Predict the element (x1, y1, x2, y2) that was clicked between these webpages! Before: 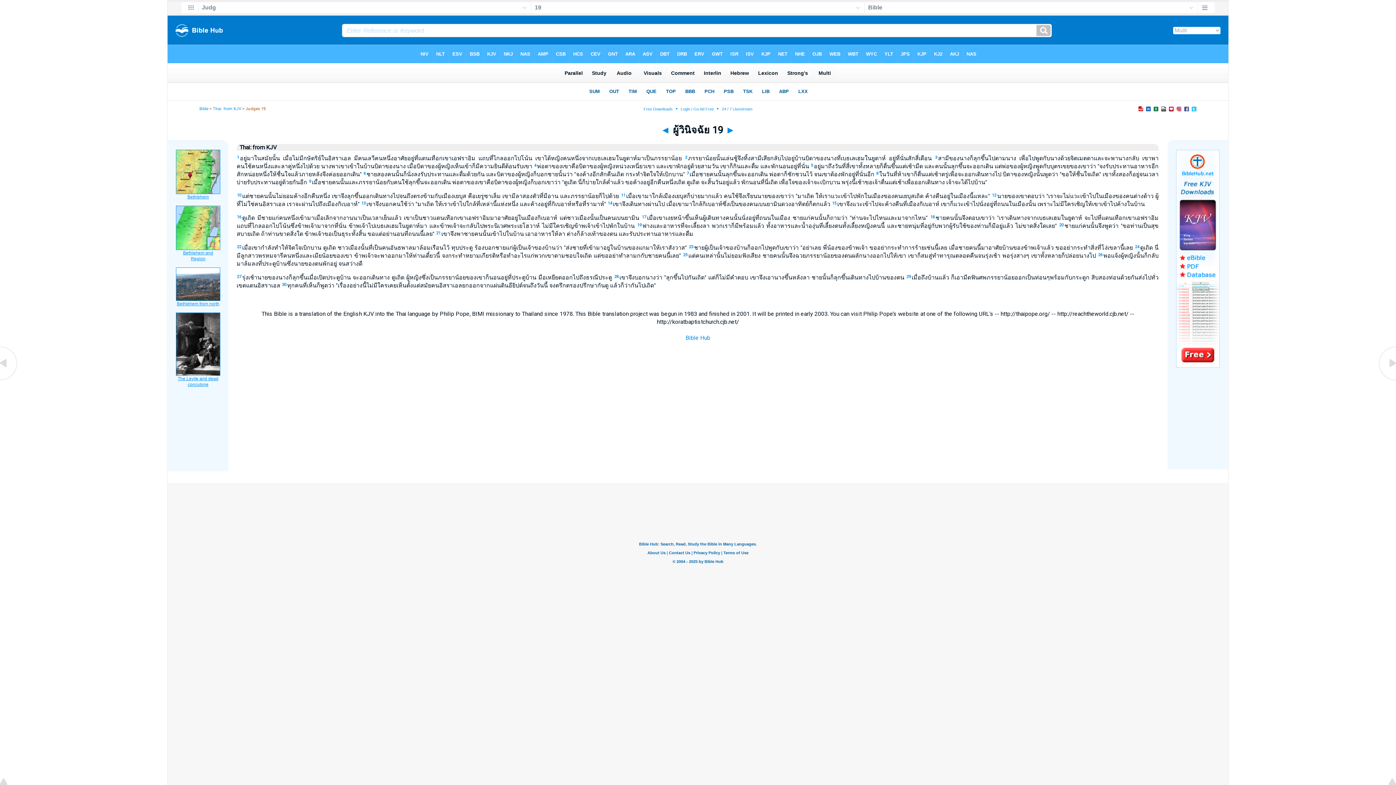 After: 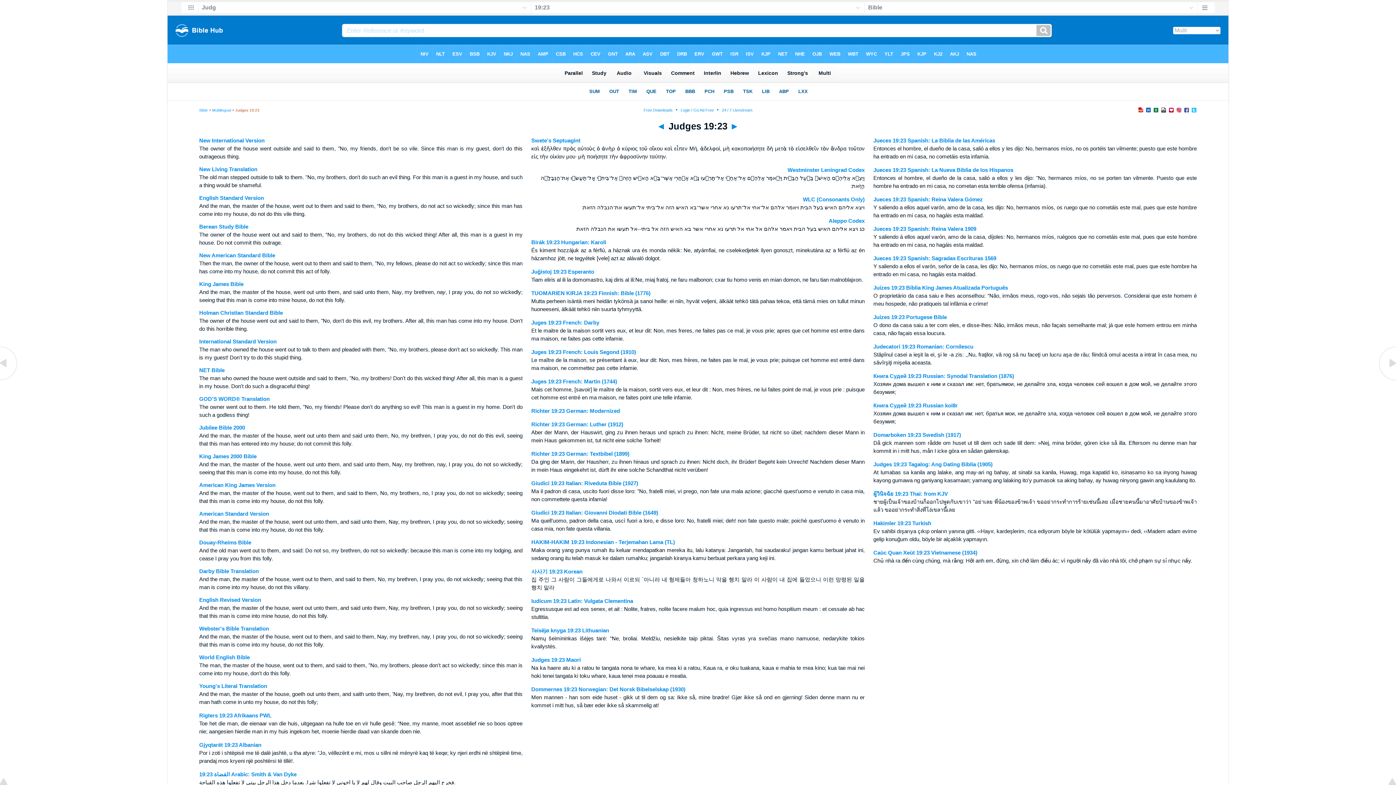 Action: label: 23 bbox: (689, 244, 693, 249)